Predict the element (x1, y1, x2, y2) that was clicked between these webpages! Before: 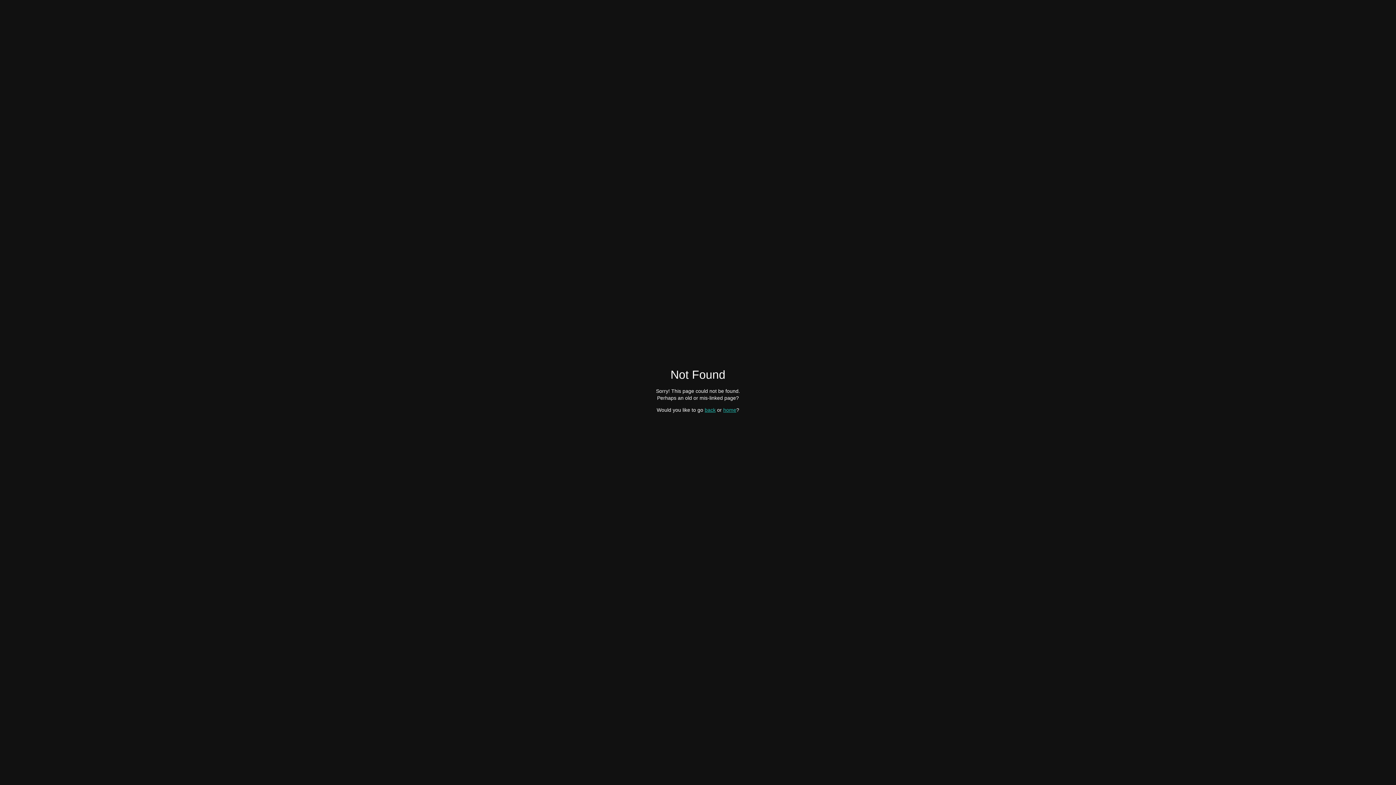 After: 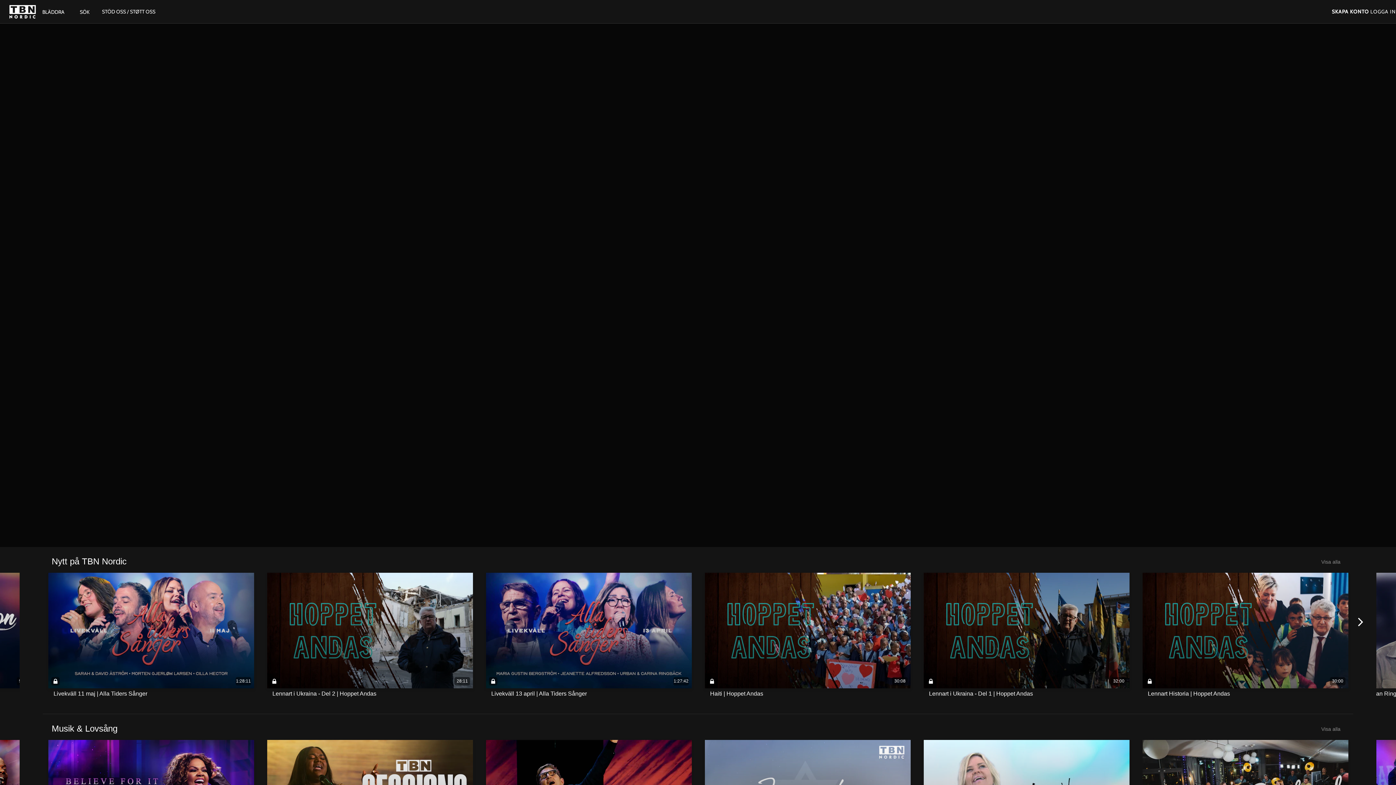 Action: bbox: (723, 407, 736, 412) label: home